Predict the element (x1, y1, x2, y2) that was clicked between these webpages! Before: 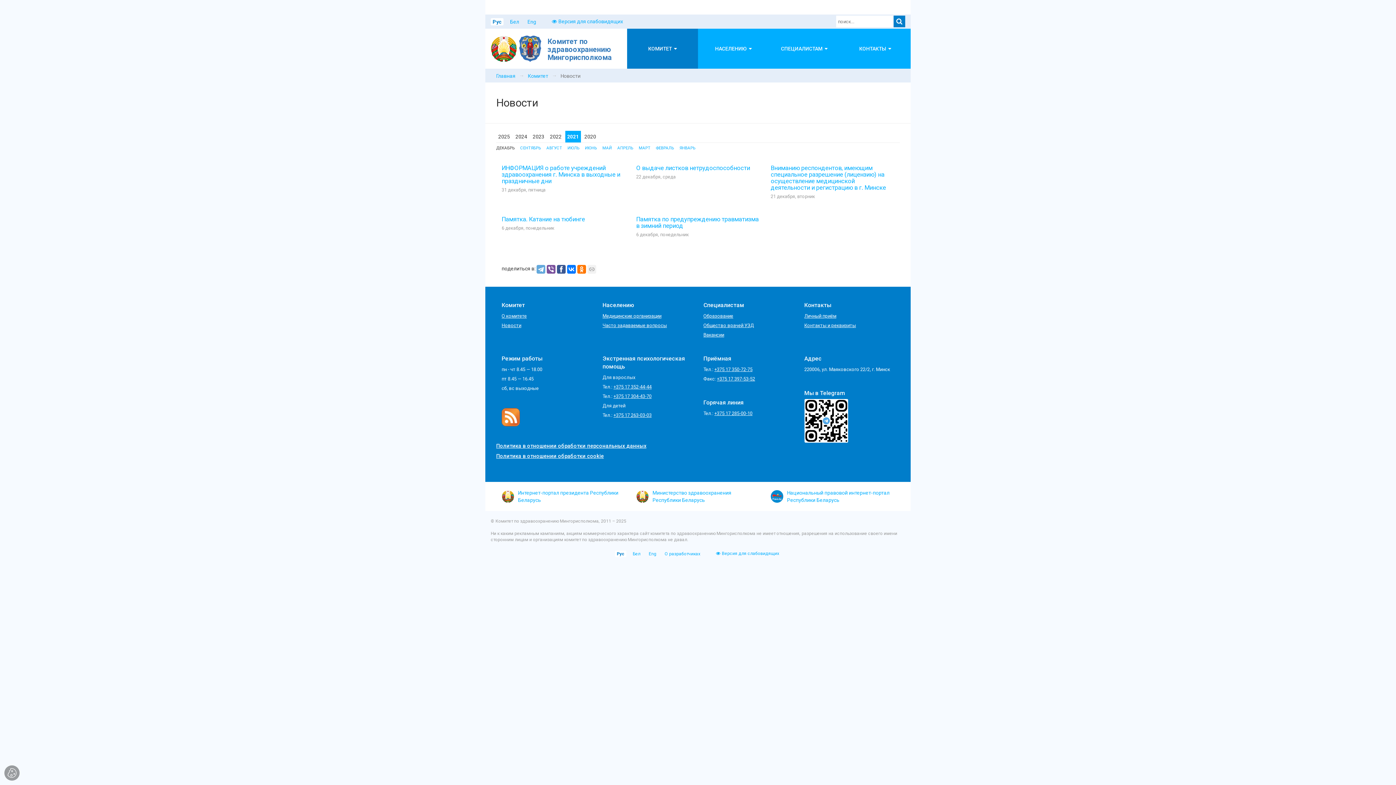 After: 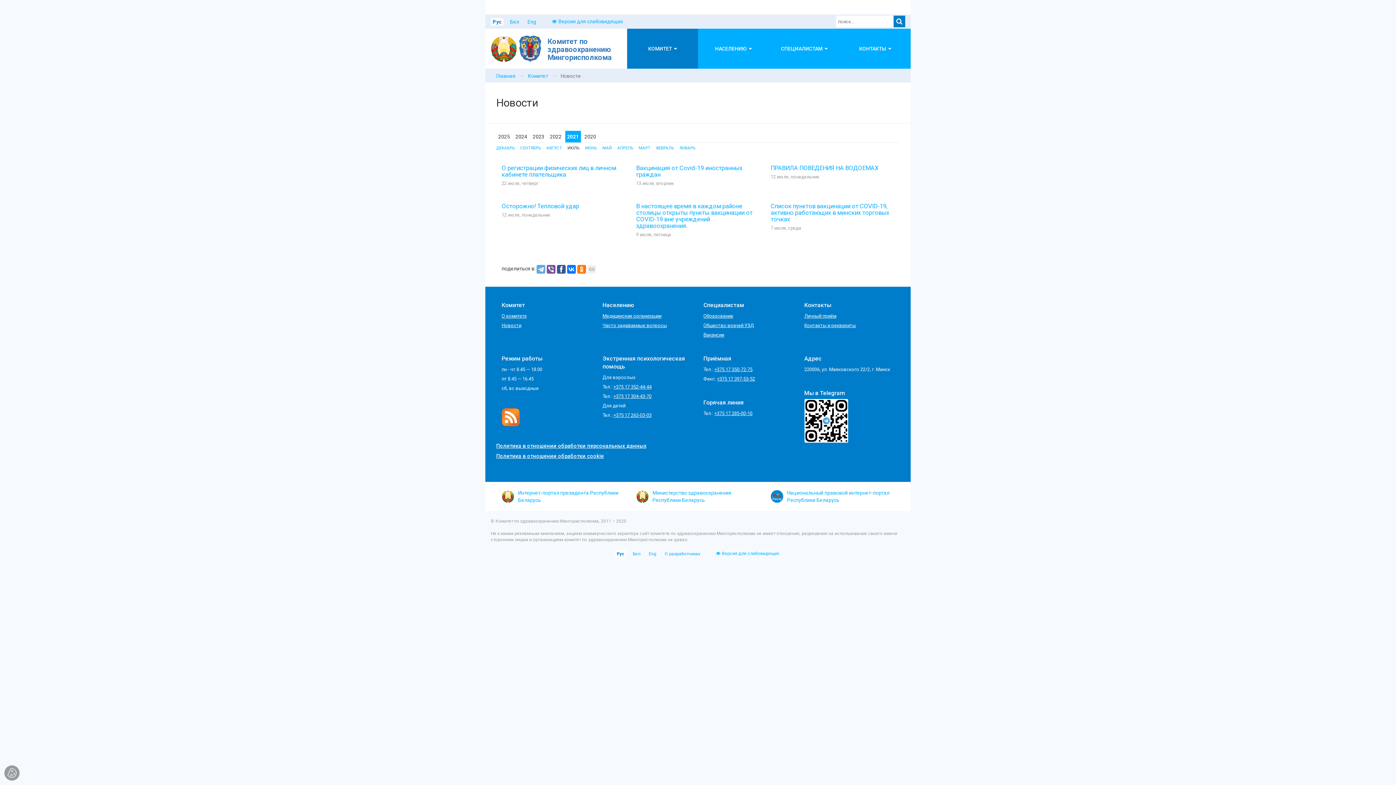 Action: label: ИЮЛЬ bbox: (567, 142, 579, 153)